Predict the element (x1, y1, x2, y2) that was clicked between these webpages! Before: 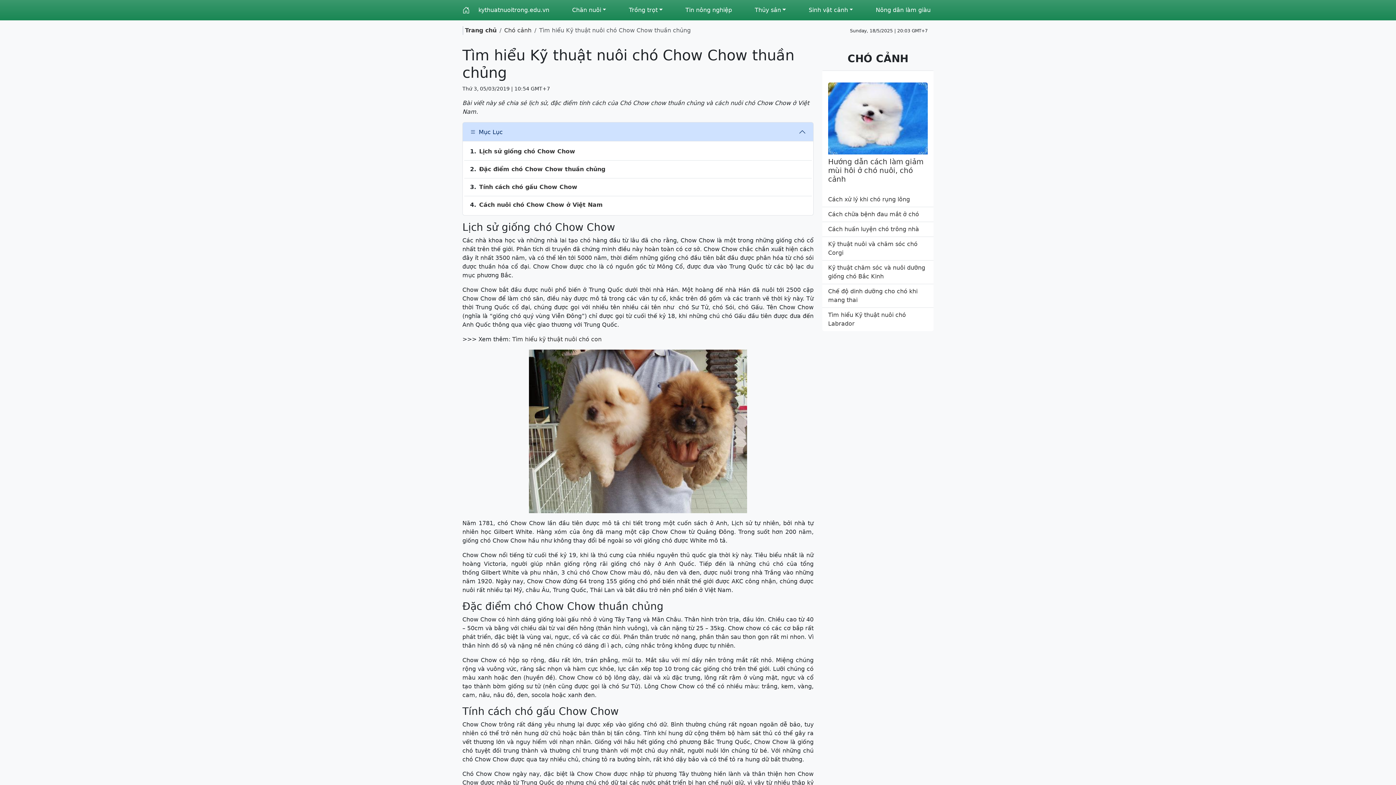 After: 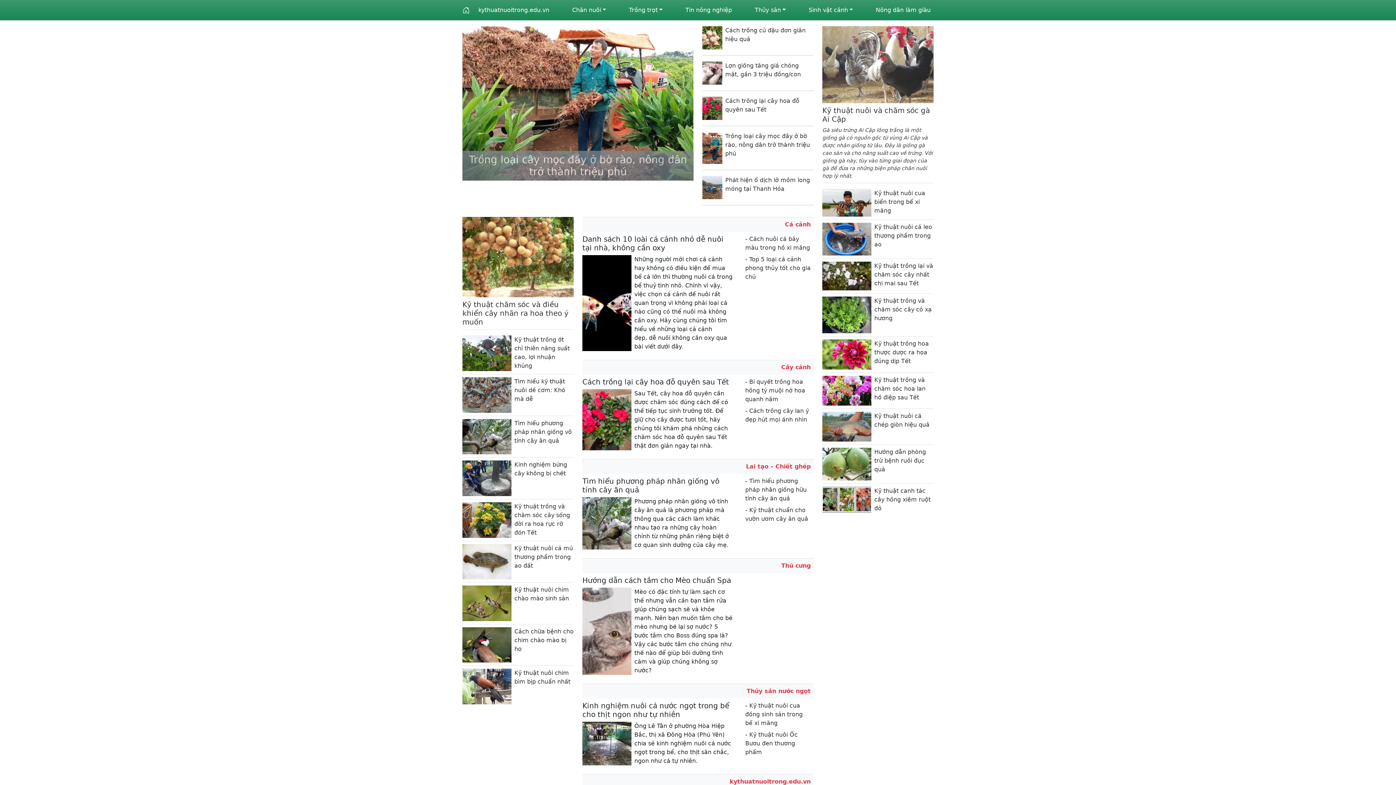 Action: bbox: (462, 2, 469, 17)